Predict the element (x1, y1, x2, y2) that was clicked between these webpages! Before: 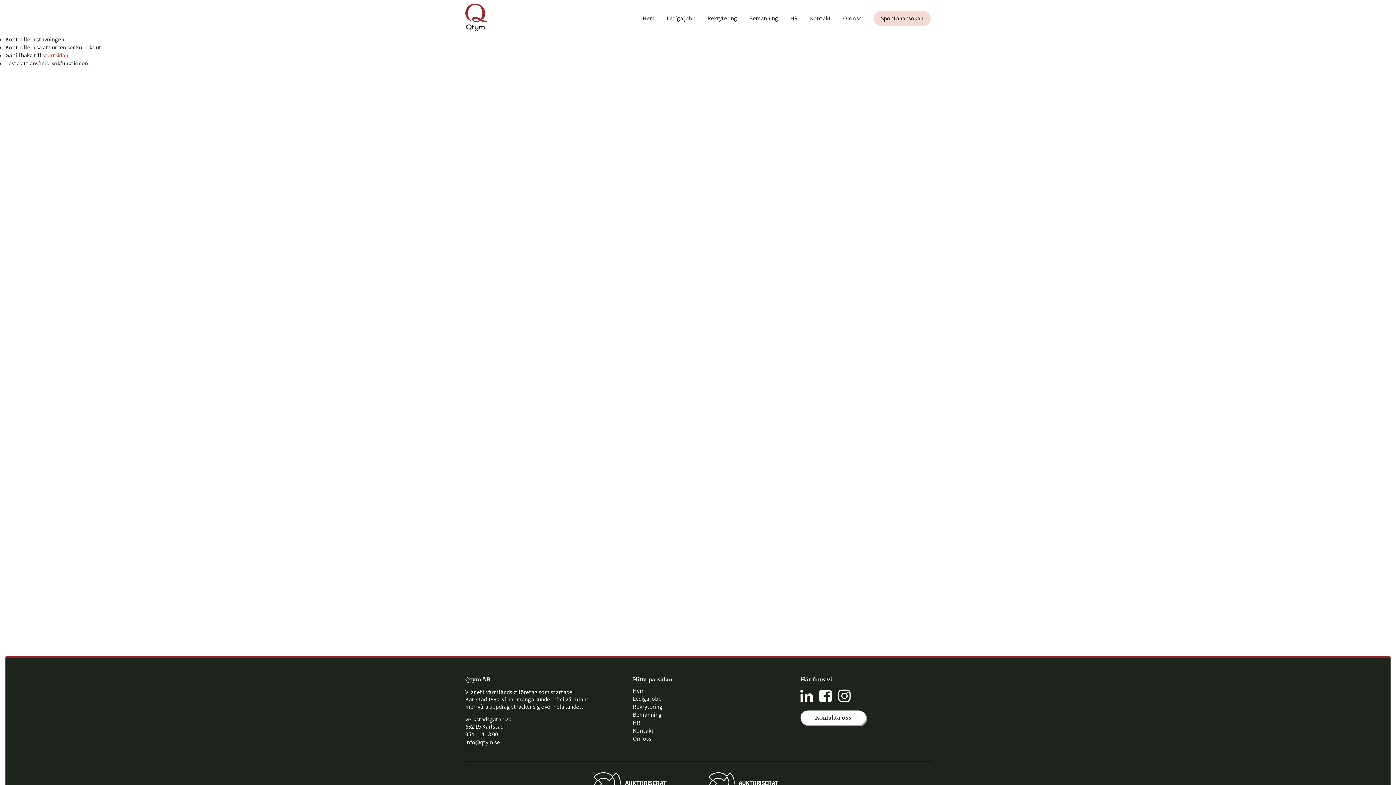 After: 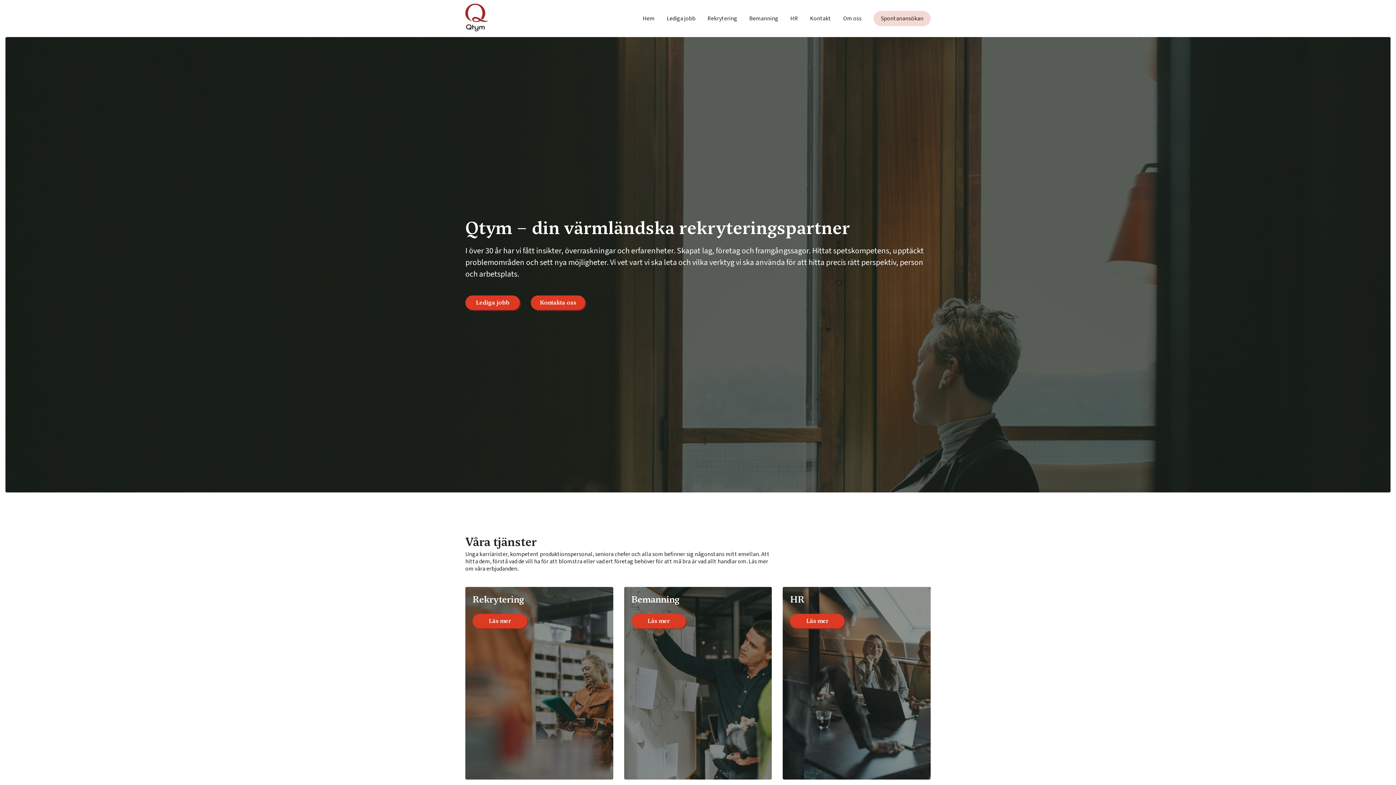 Action: label: Hem bbox: (633, 687, 645, 695)